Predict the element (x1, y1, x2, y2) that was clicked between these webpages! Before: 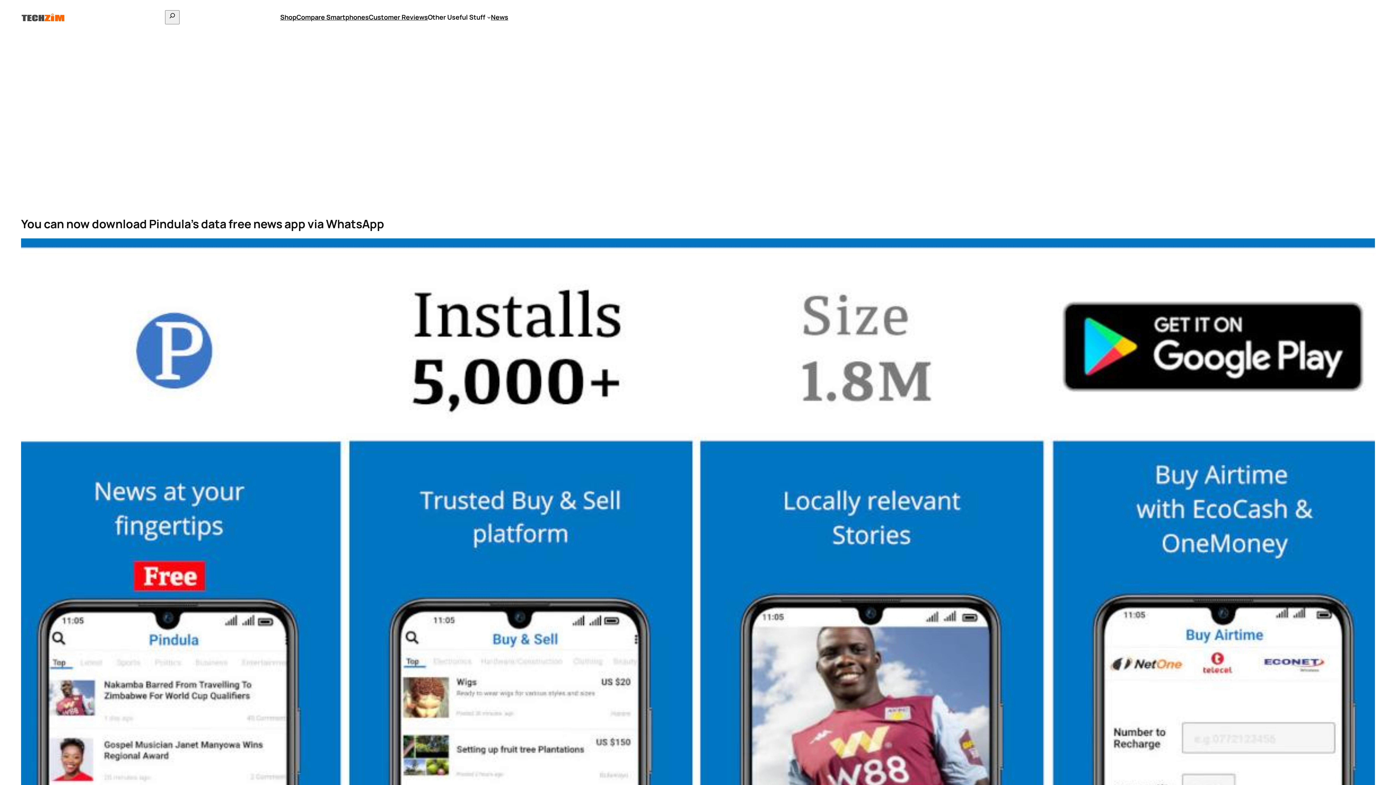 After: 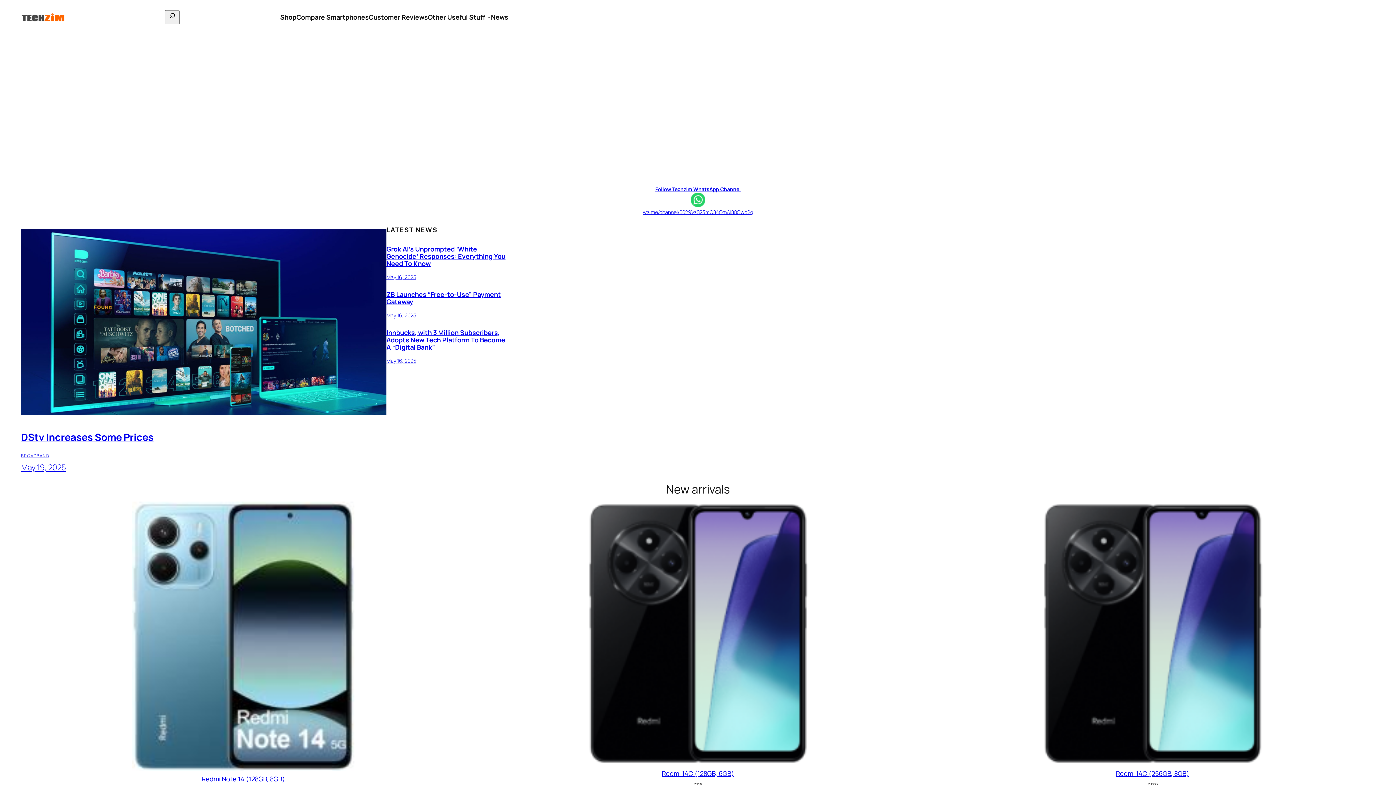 Action: bbox: (21, 12, 64, 21)